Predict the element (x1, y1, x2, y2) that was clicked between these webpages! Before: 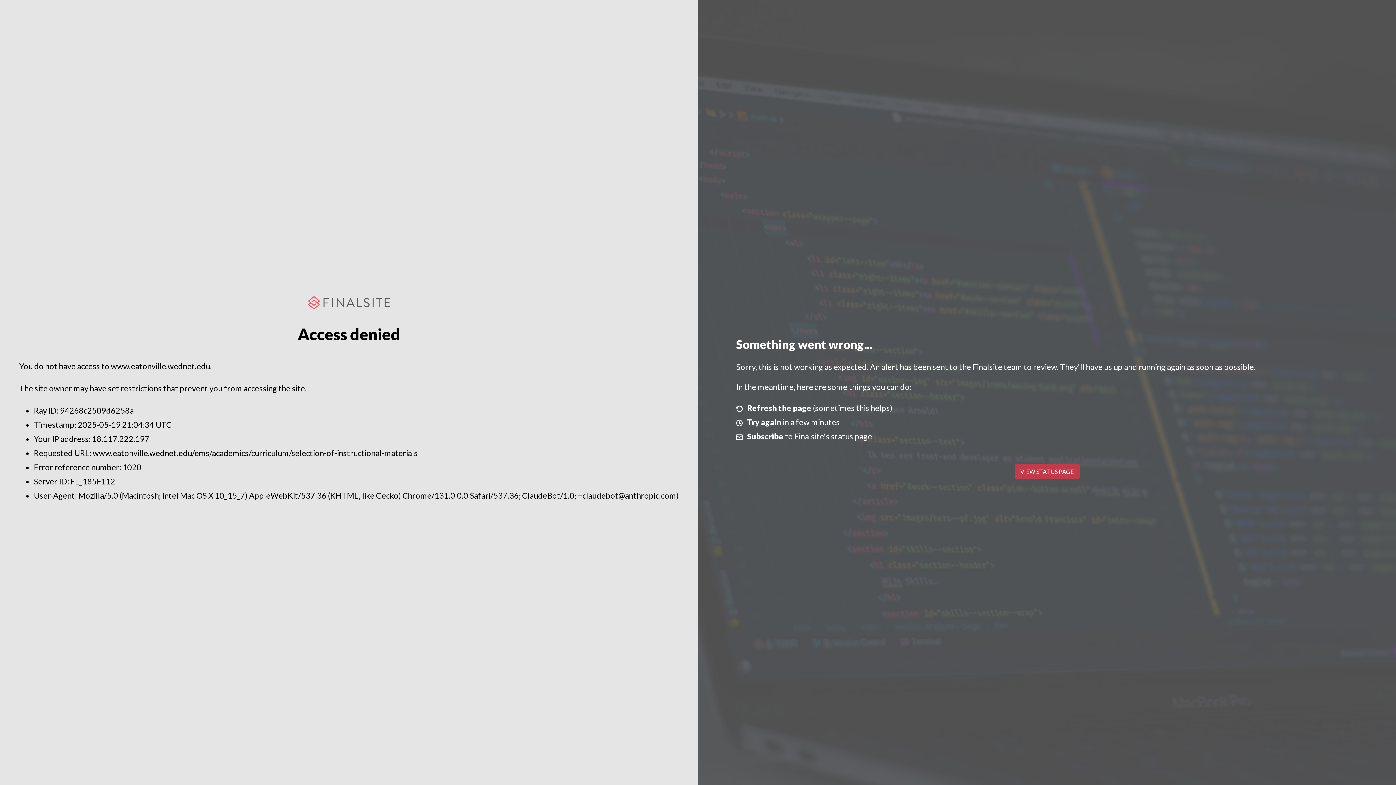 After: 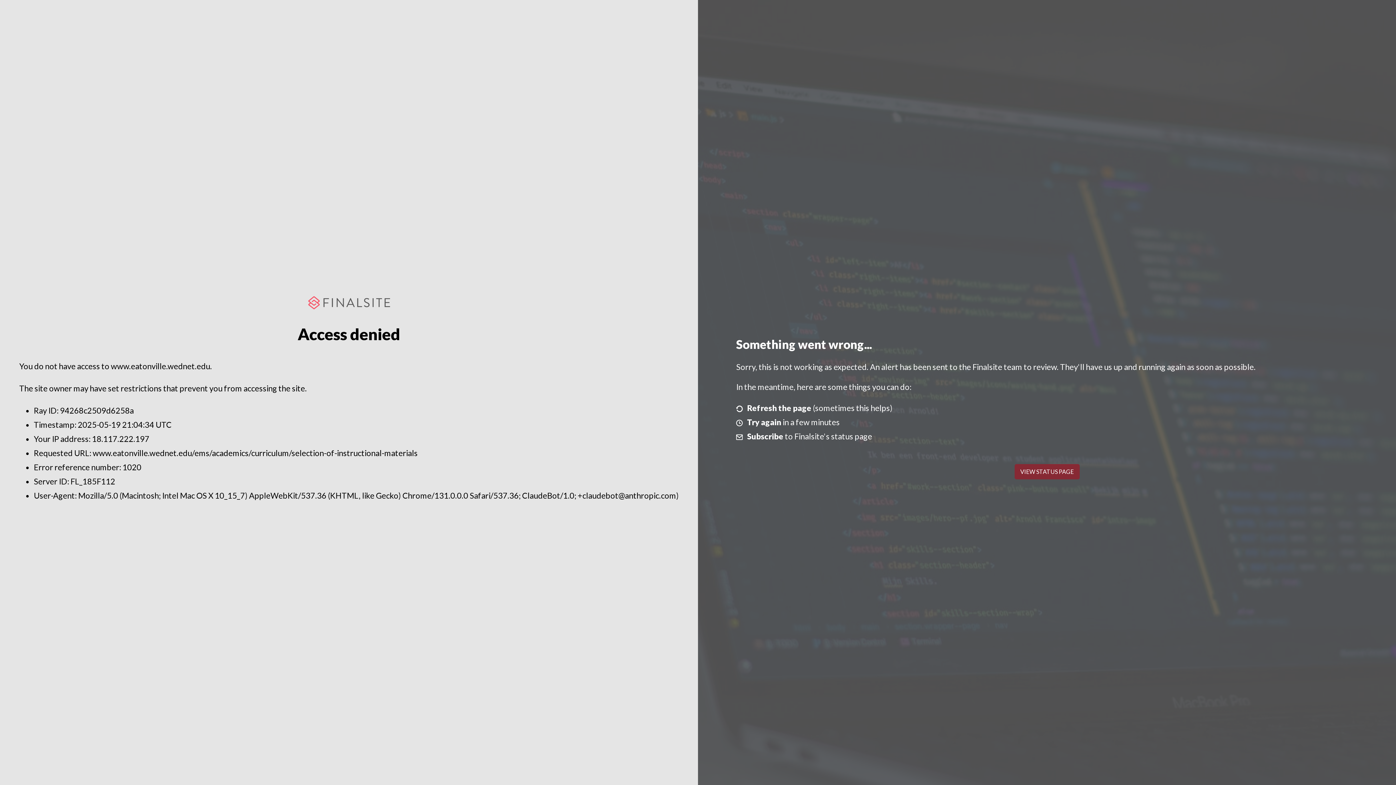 Action: bbox: (1014, 464, 1079, 479) label: VIEW STATUS PAGE